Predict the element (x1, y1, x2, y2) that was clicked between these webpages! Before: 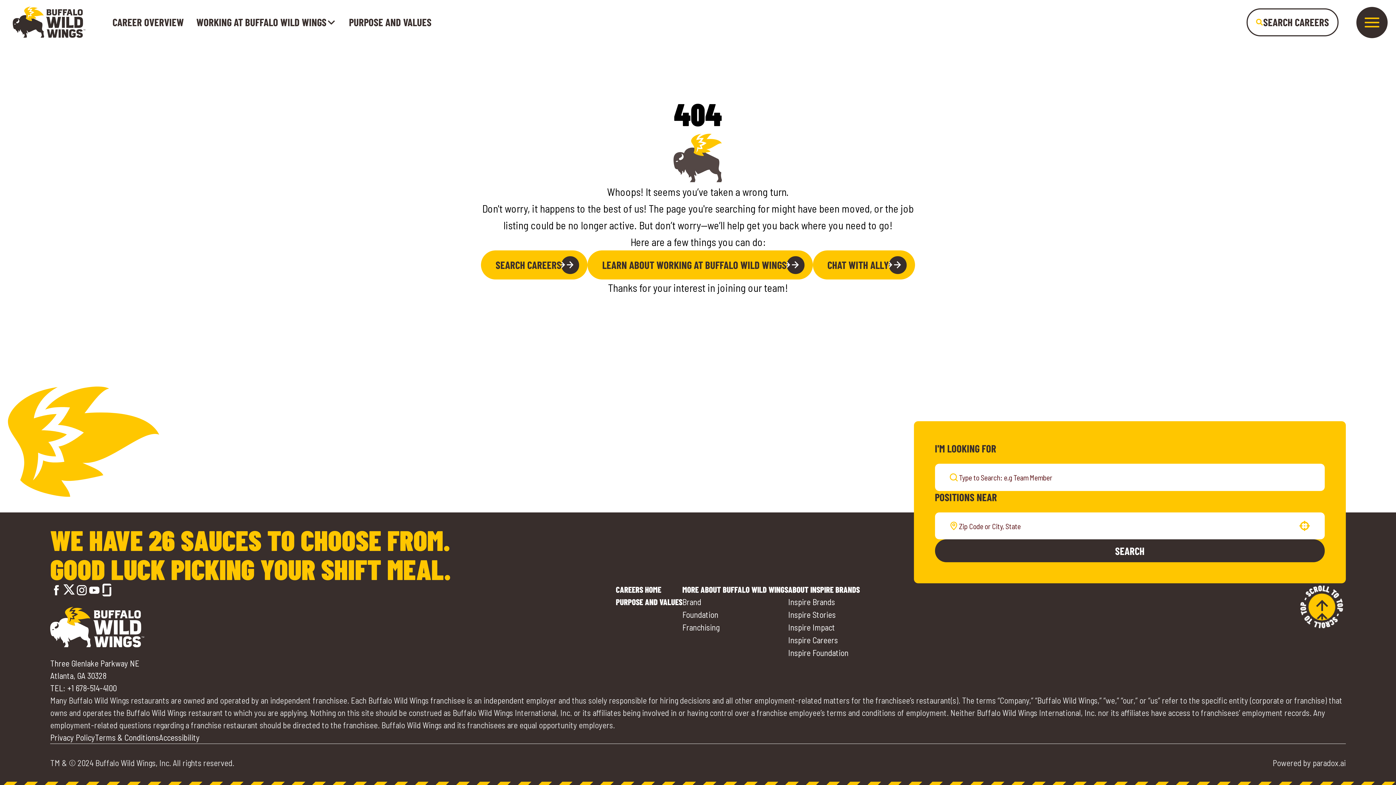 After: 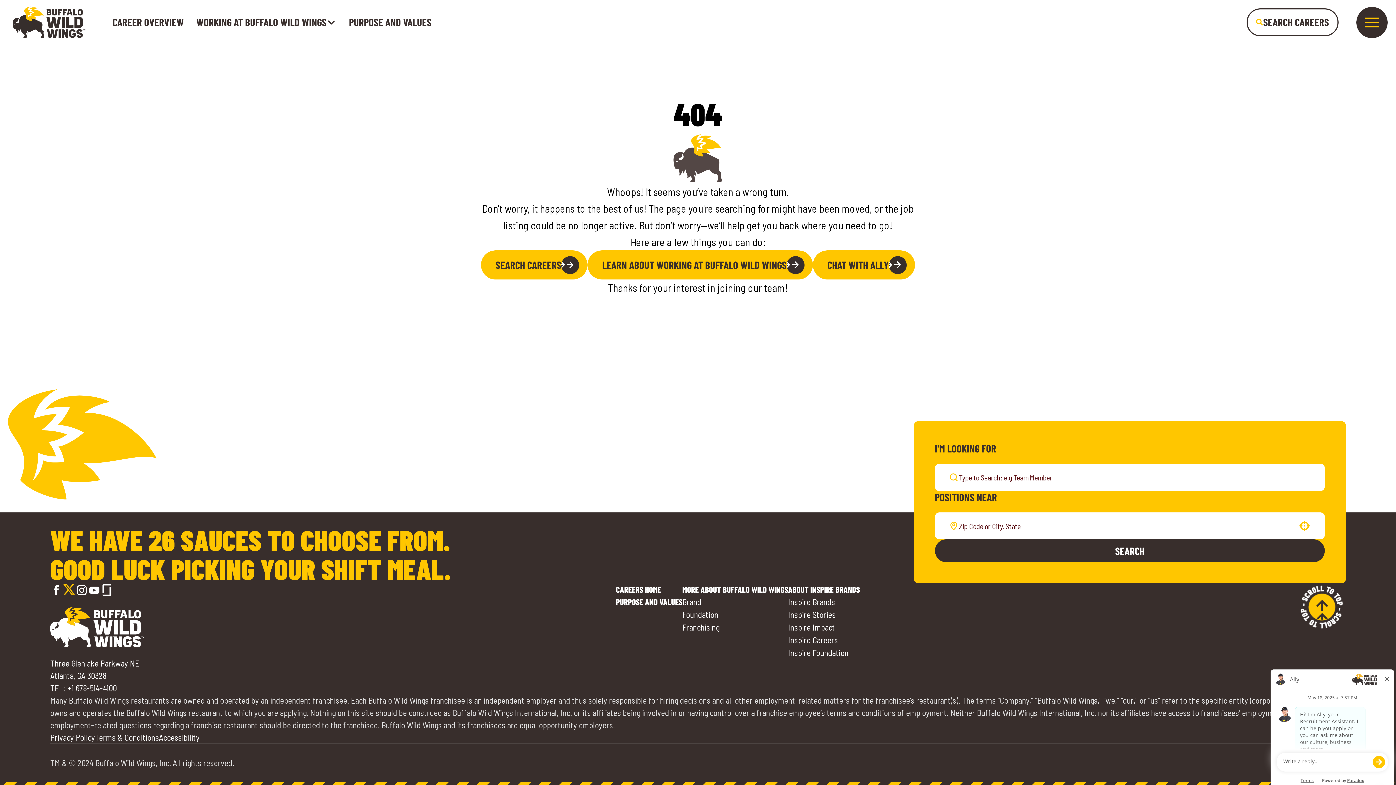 Action: bbox: (62, 586, 75, 596) label: Go to Buffalo Wild Wings' Twitter (opens in a new tab)